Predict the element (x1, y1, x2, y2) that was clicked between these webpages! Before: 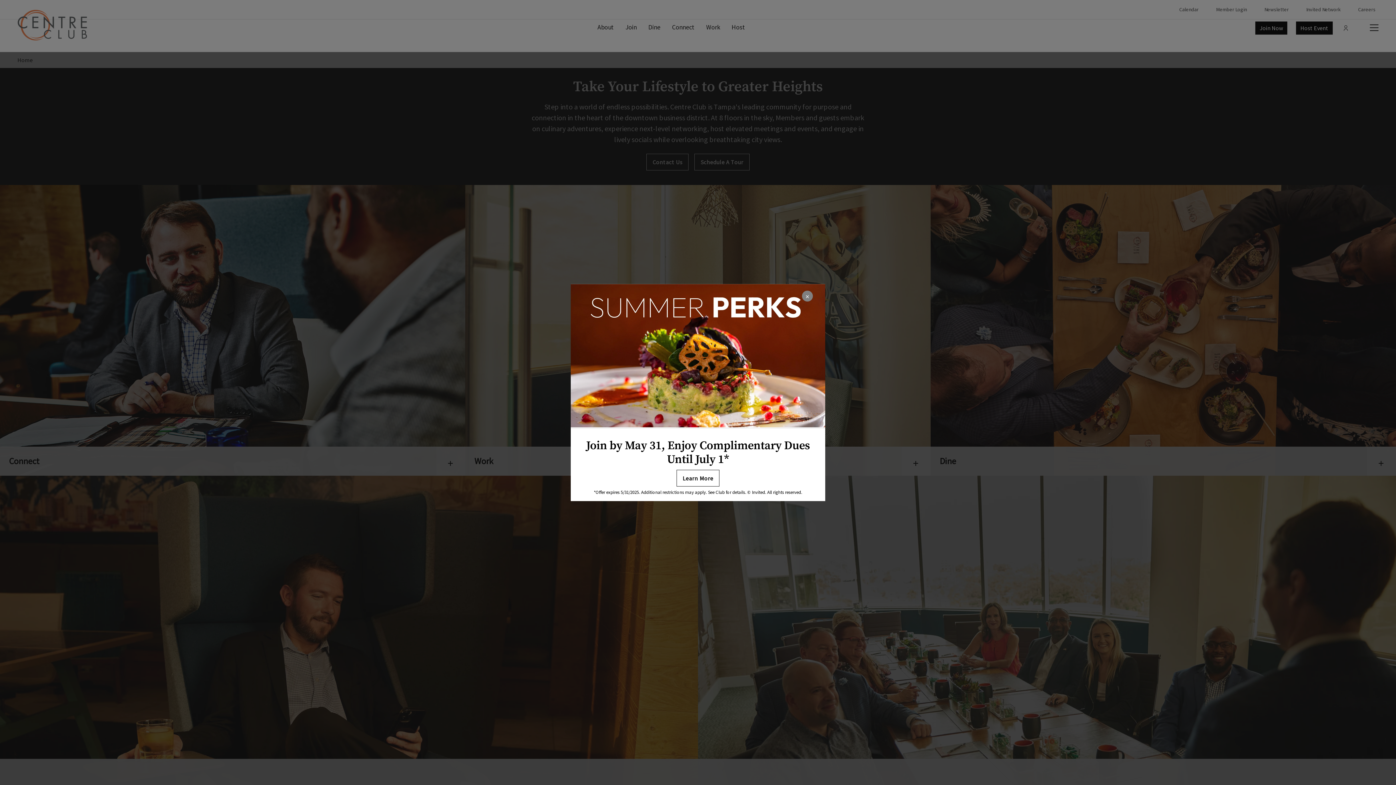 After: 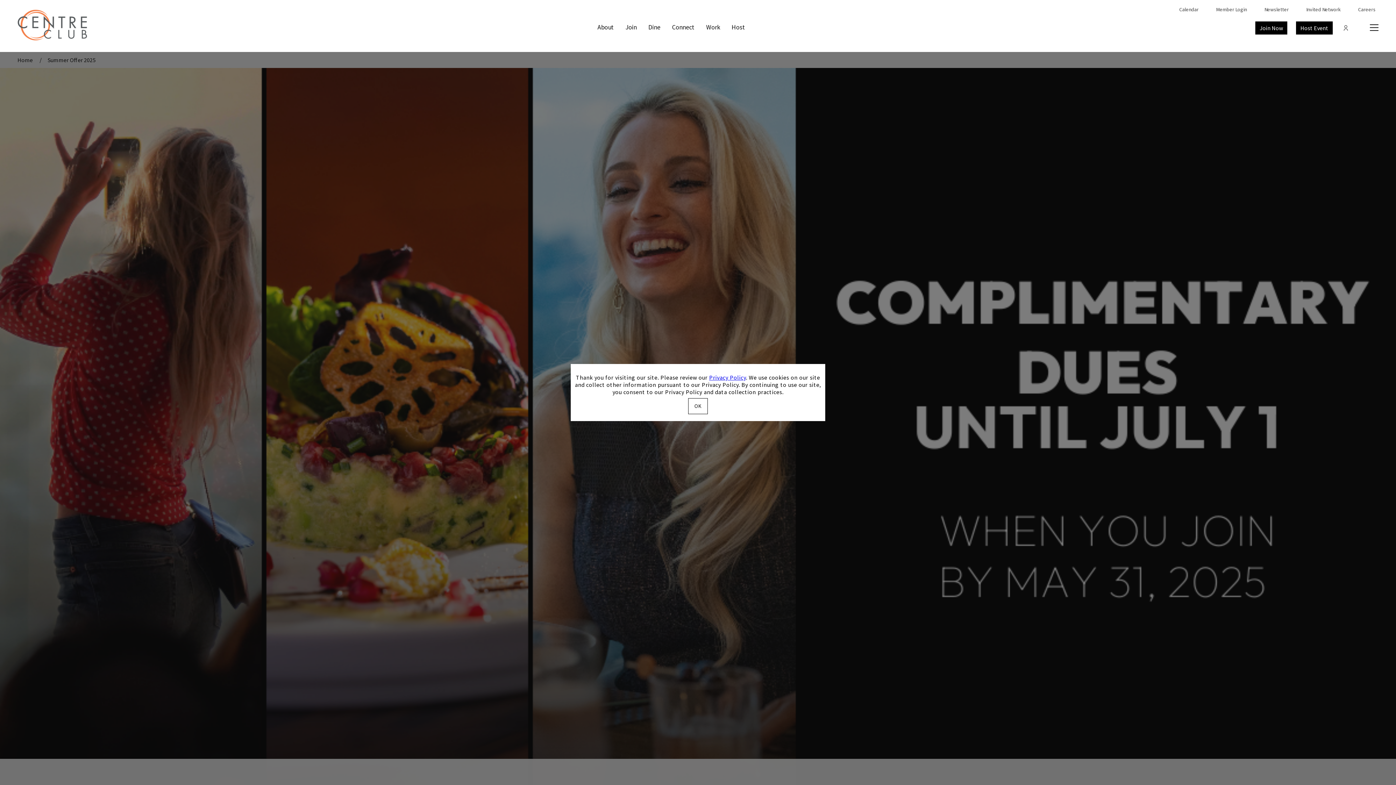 Action: label: Learn More bbox: (676, 470, 719, 486)